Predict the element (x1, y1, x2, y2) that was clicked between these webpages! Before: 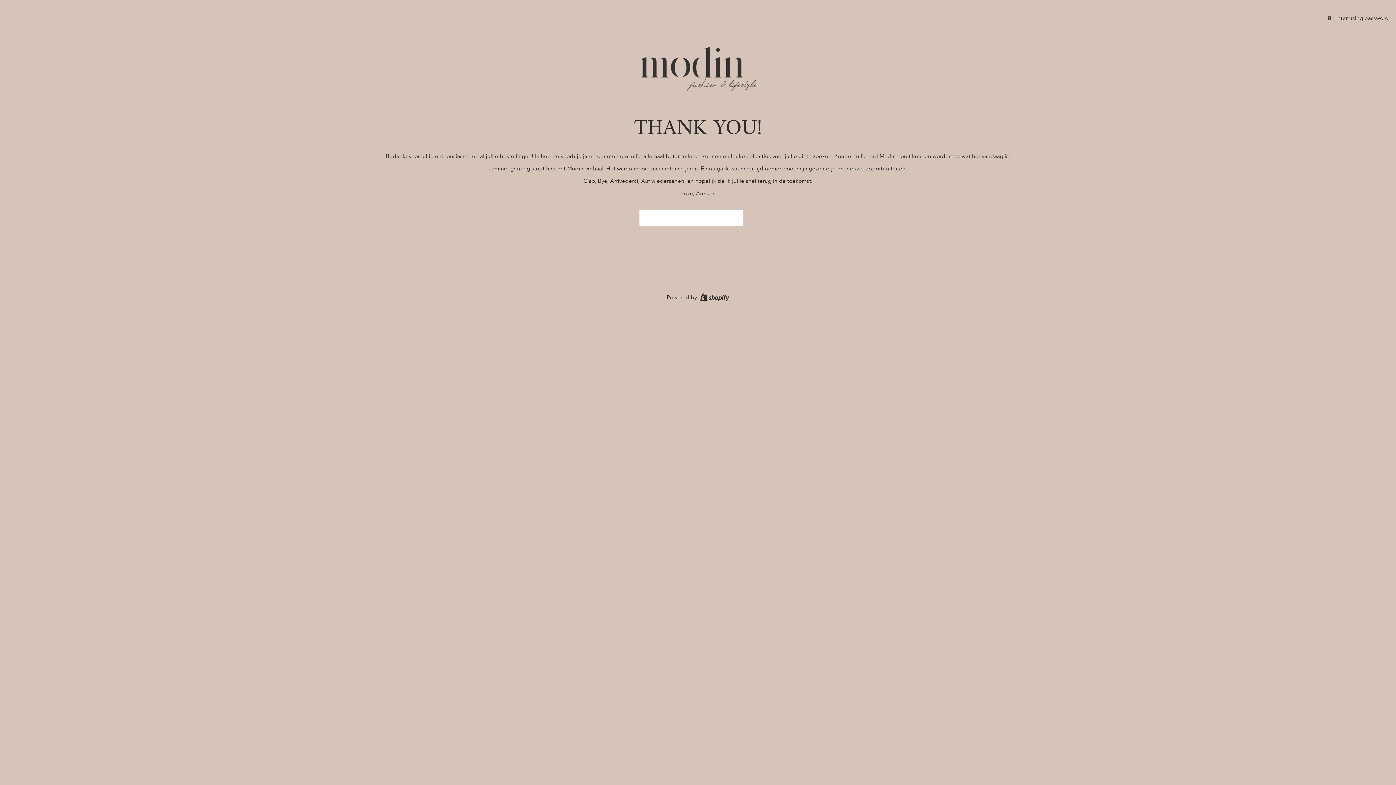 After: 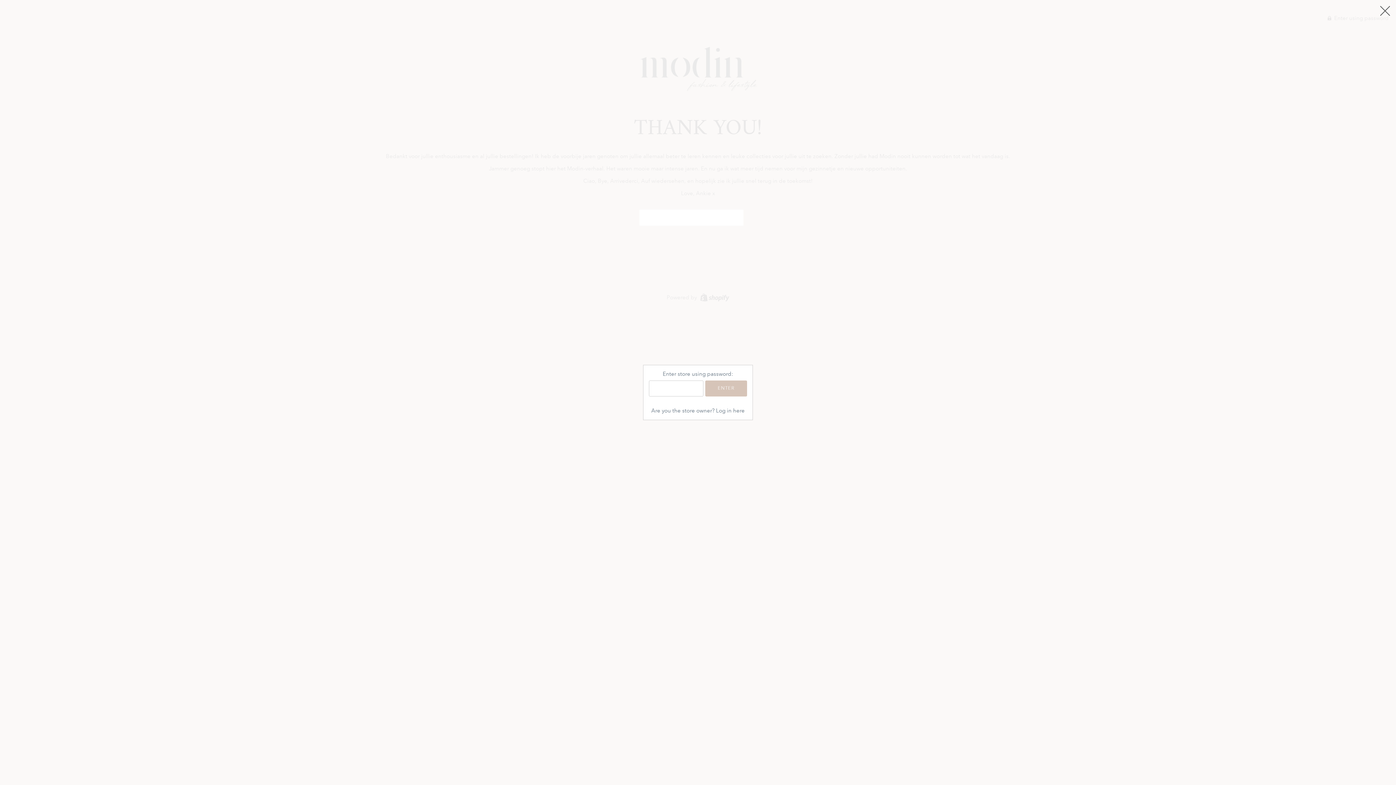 Action: label:  Enter using password bbox: (1328, 14, 1389, 21)